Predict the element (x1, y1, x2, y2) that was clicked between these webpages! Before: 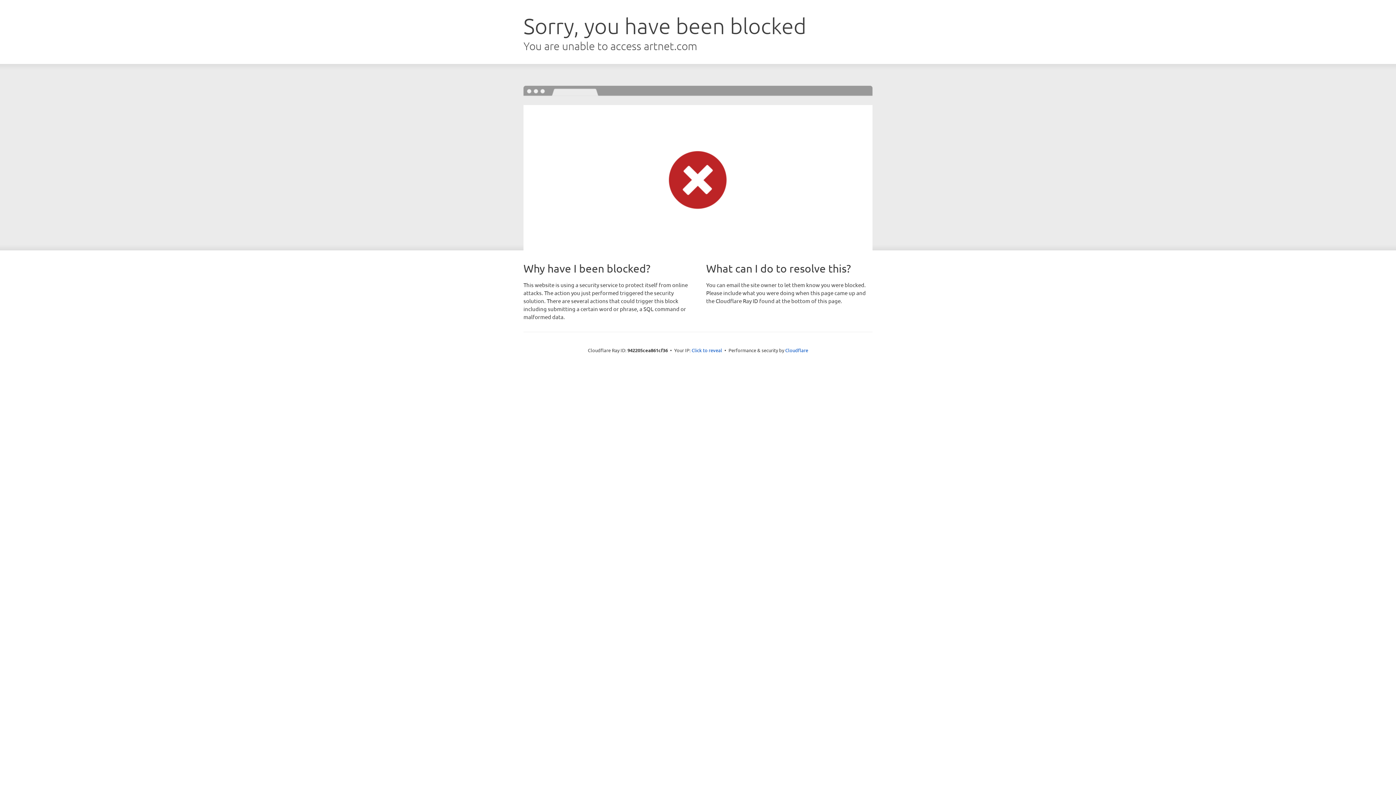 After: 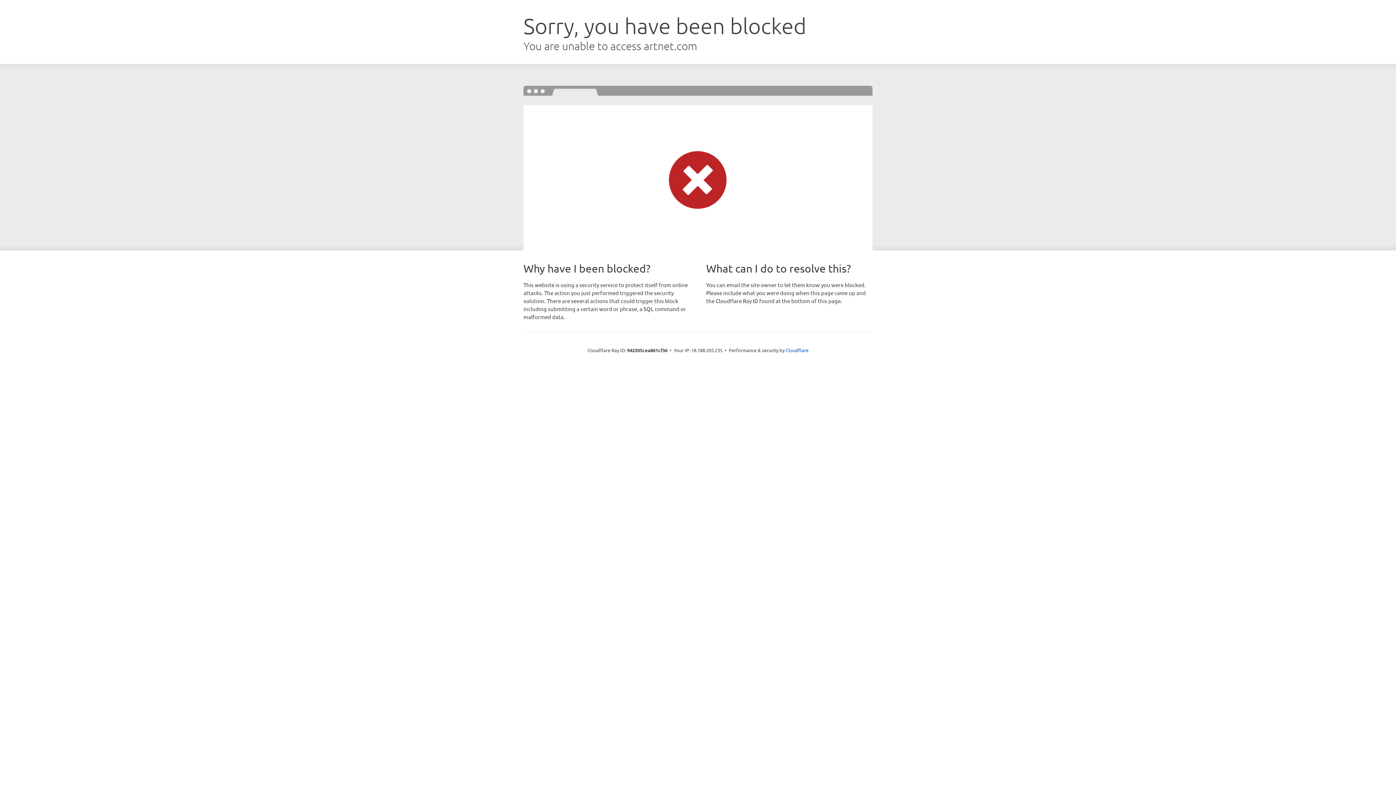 Action: label: Click to reveal bbox: (691, 346, 722, 353)